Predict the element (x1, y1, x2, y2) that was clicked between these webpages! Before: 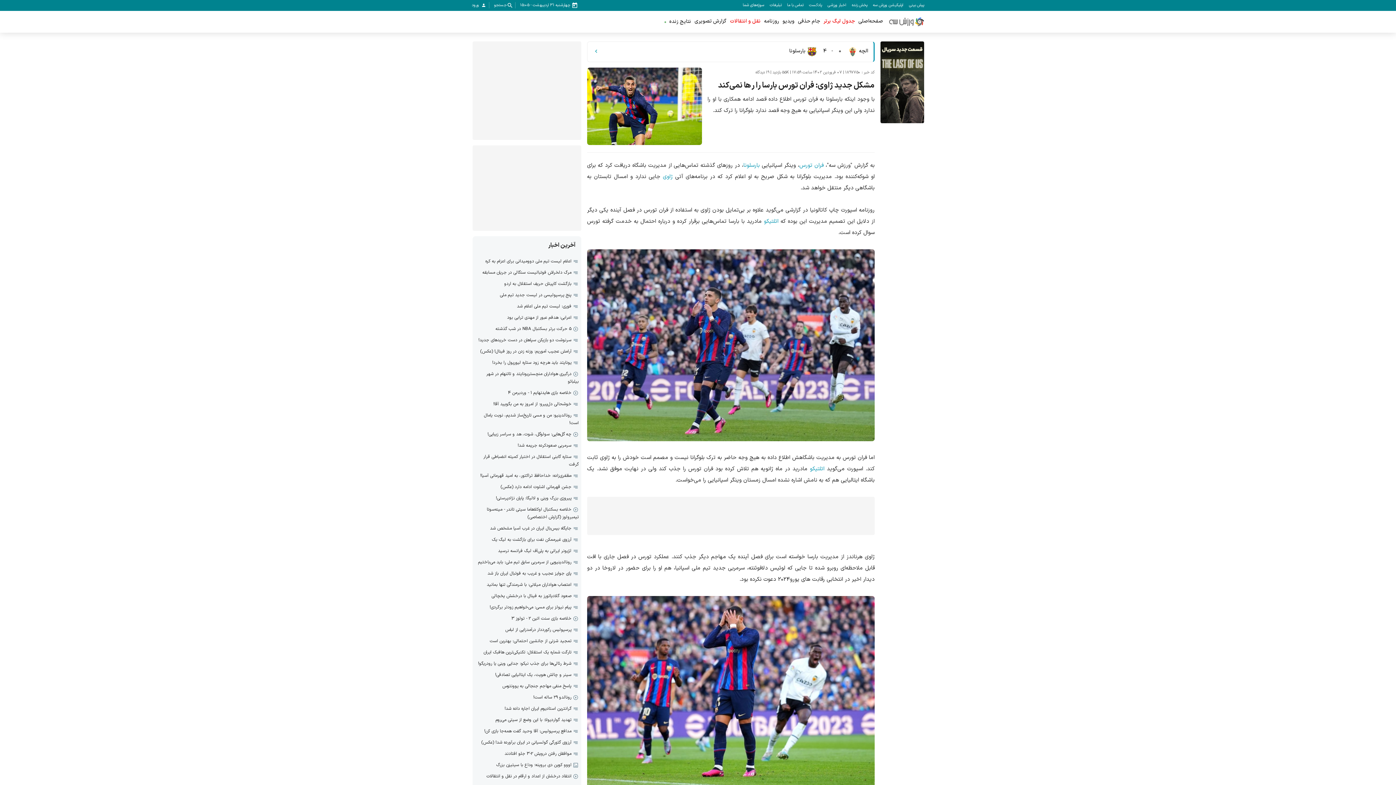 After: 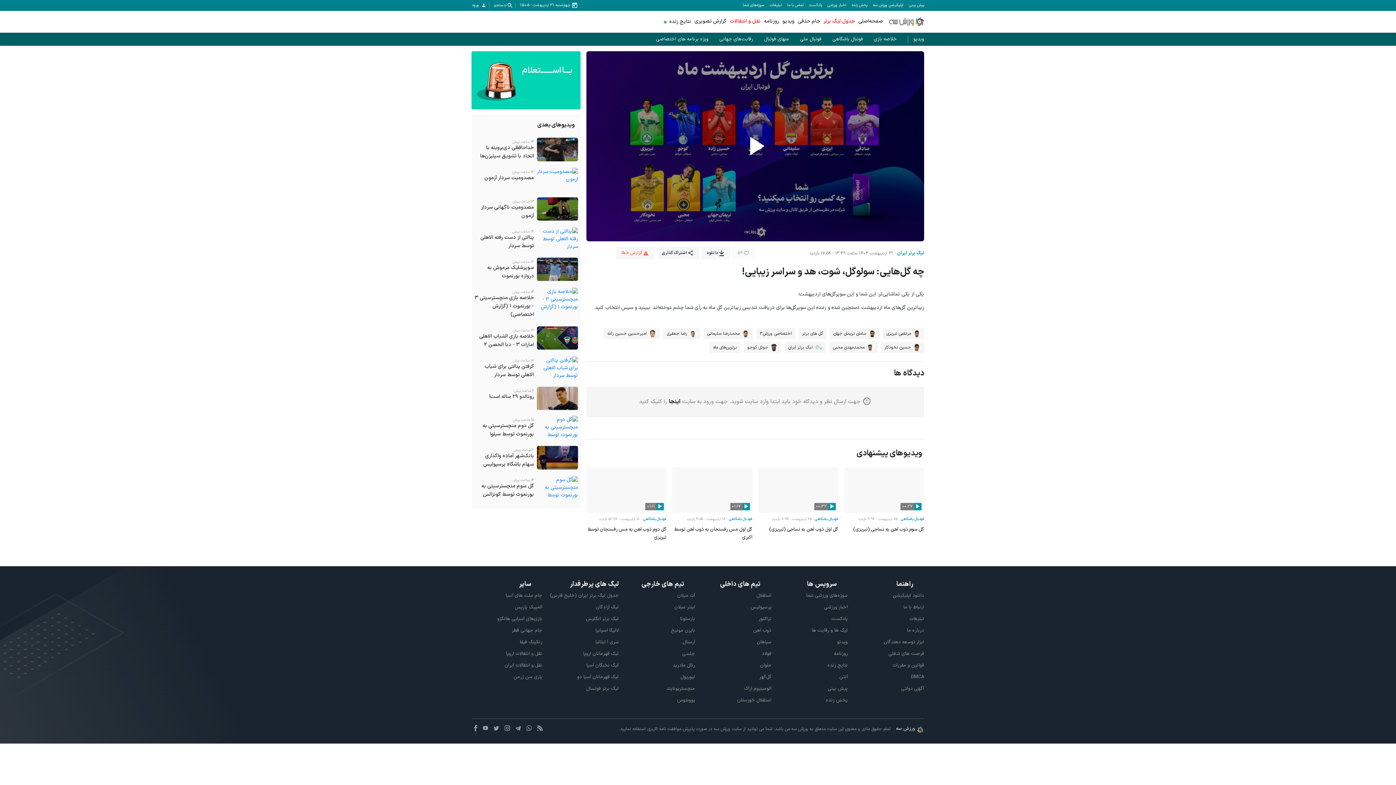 Action: label: چه گل‌هایی: سولوگل، شوت، هد و سراسر زیبایی! bbox: (487, 431, 571, 437)